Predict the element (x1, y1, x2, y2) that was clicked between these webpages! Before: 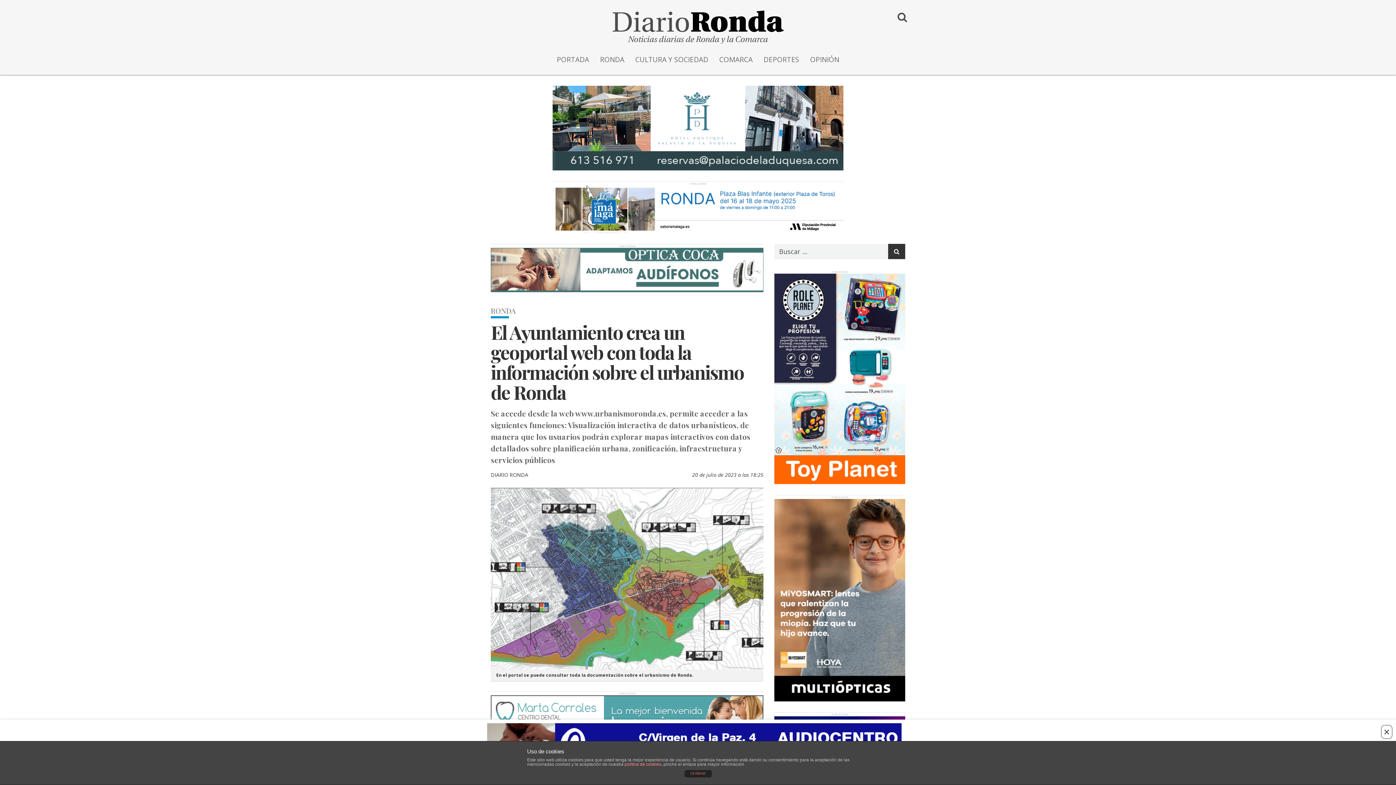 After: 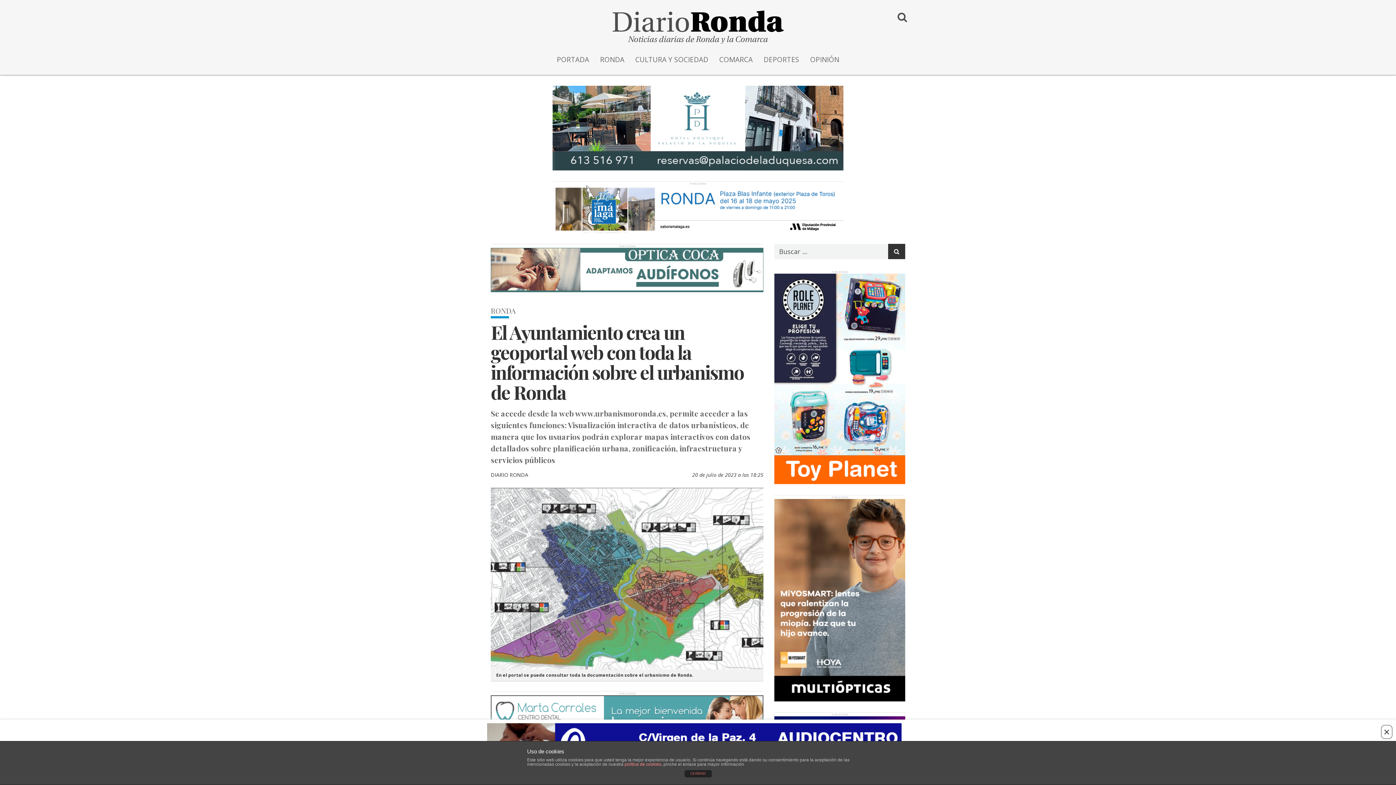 Action: bbox: (894, 10, 910, 25)